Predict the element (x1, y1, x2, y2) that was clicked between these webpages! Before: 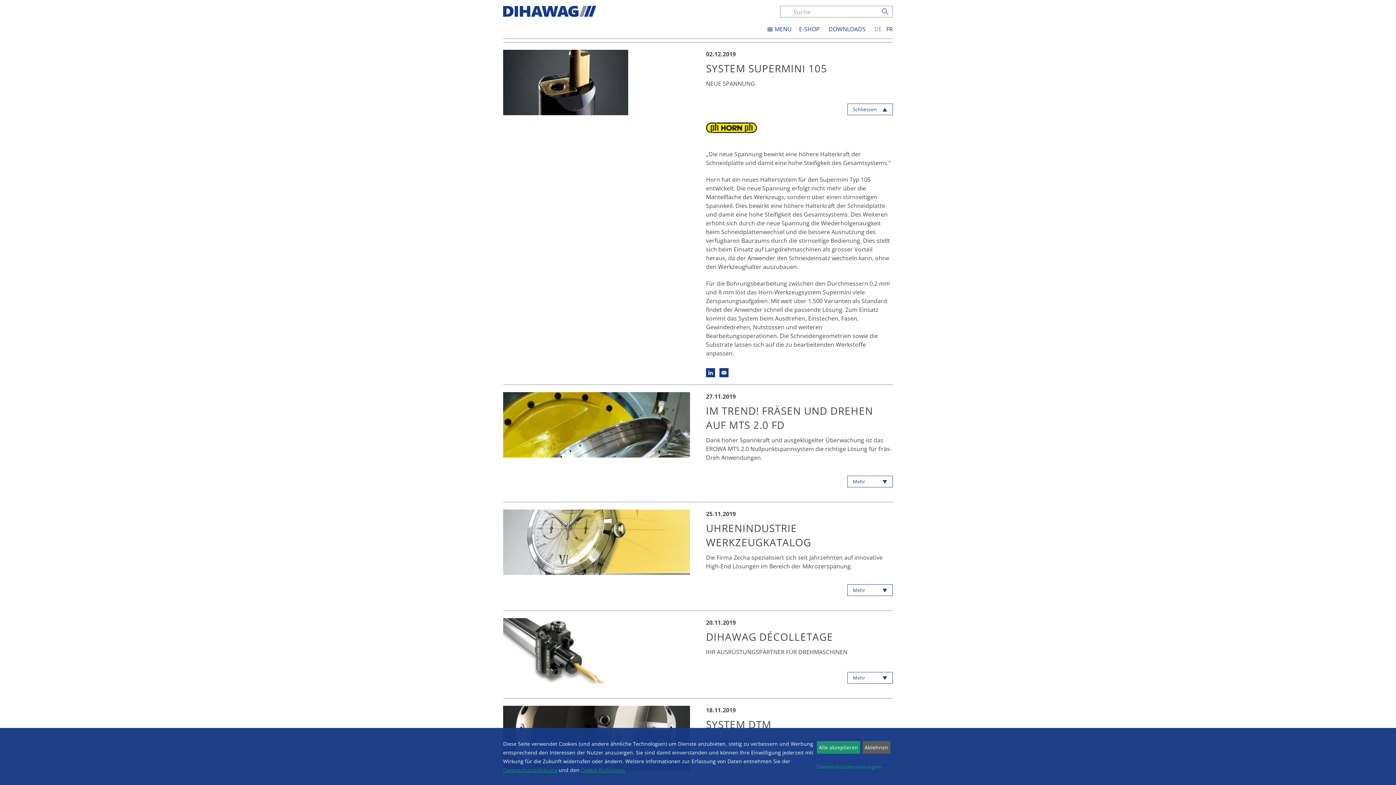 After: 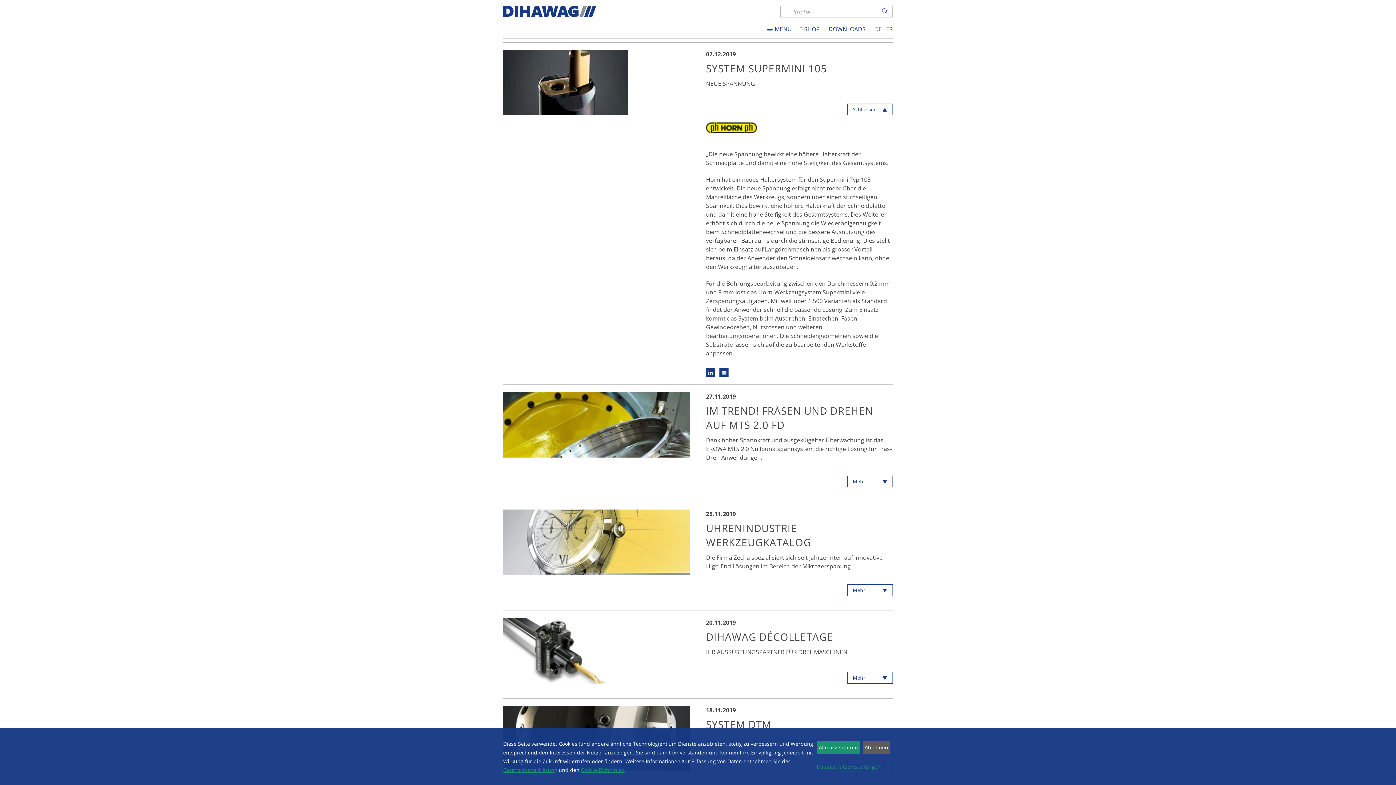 Action: bbox: (706, 367, 715, 377)